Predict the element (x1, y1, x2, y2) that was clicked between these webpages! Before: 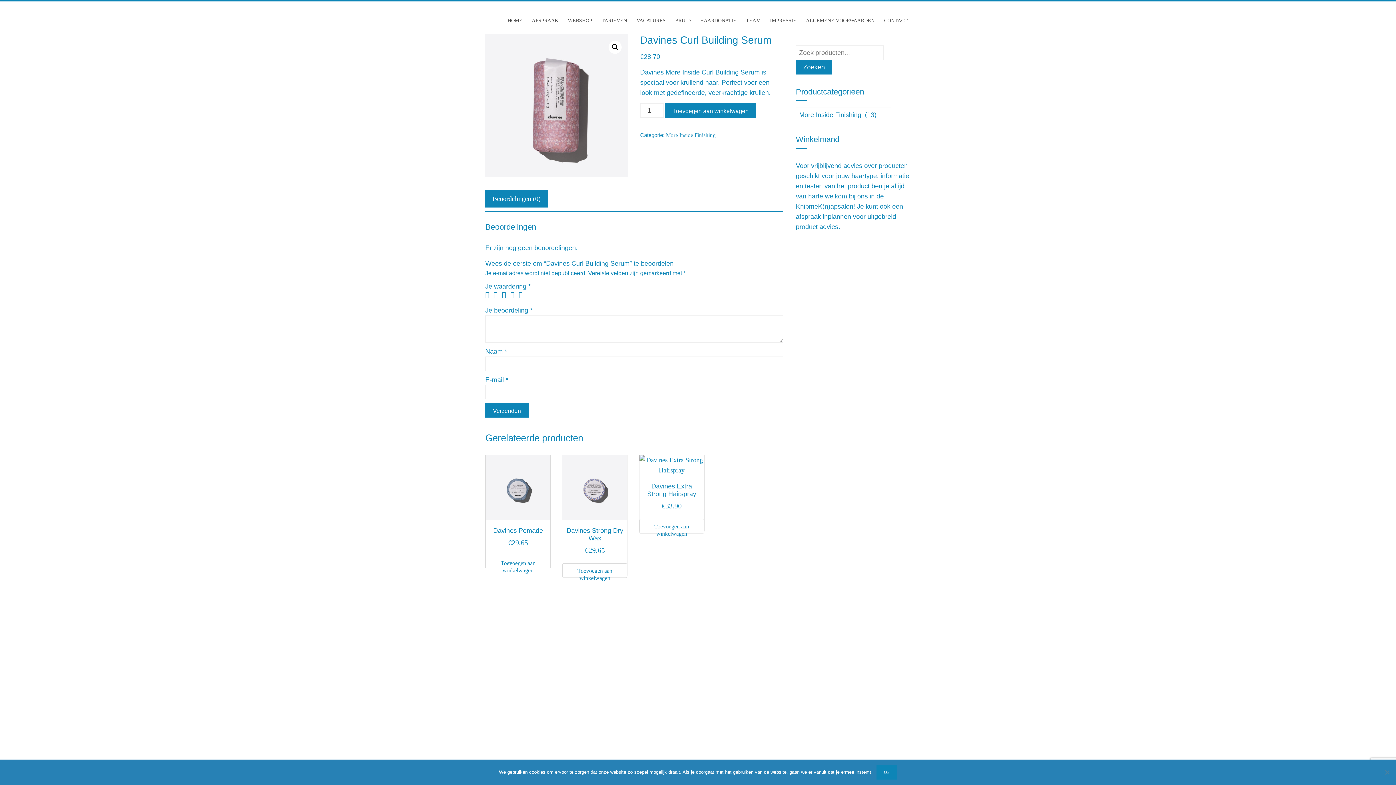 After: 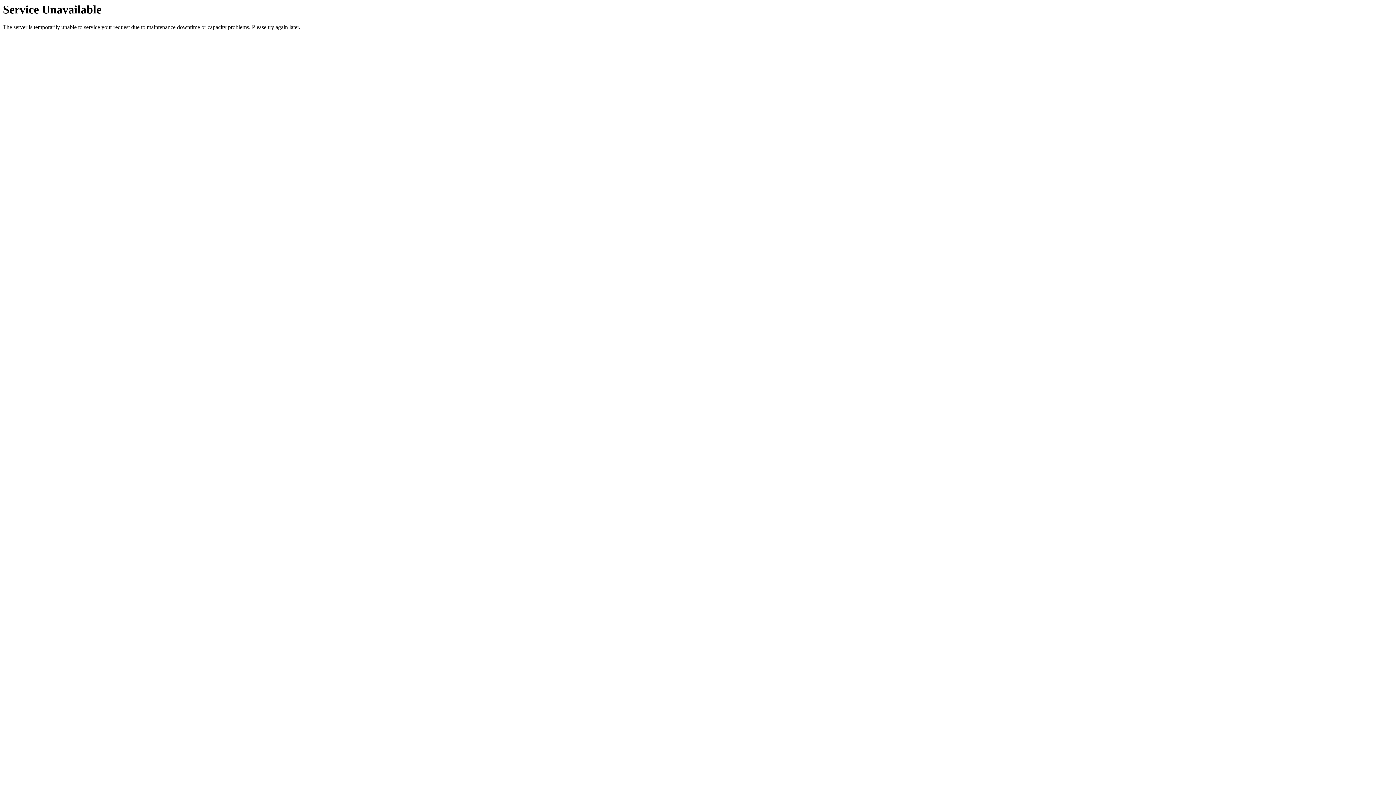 Action: label: TARIEVEN bbox: (598, 11, 630, 30)